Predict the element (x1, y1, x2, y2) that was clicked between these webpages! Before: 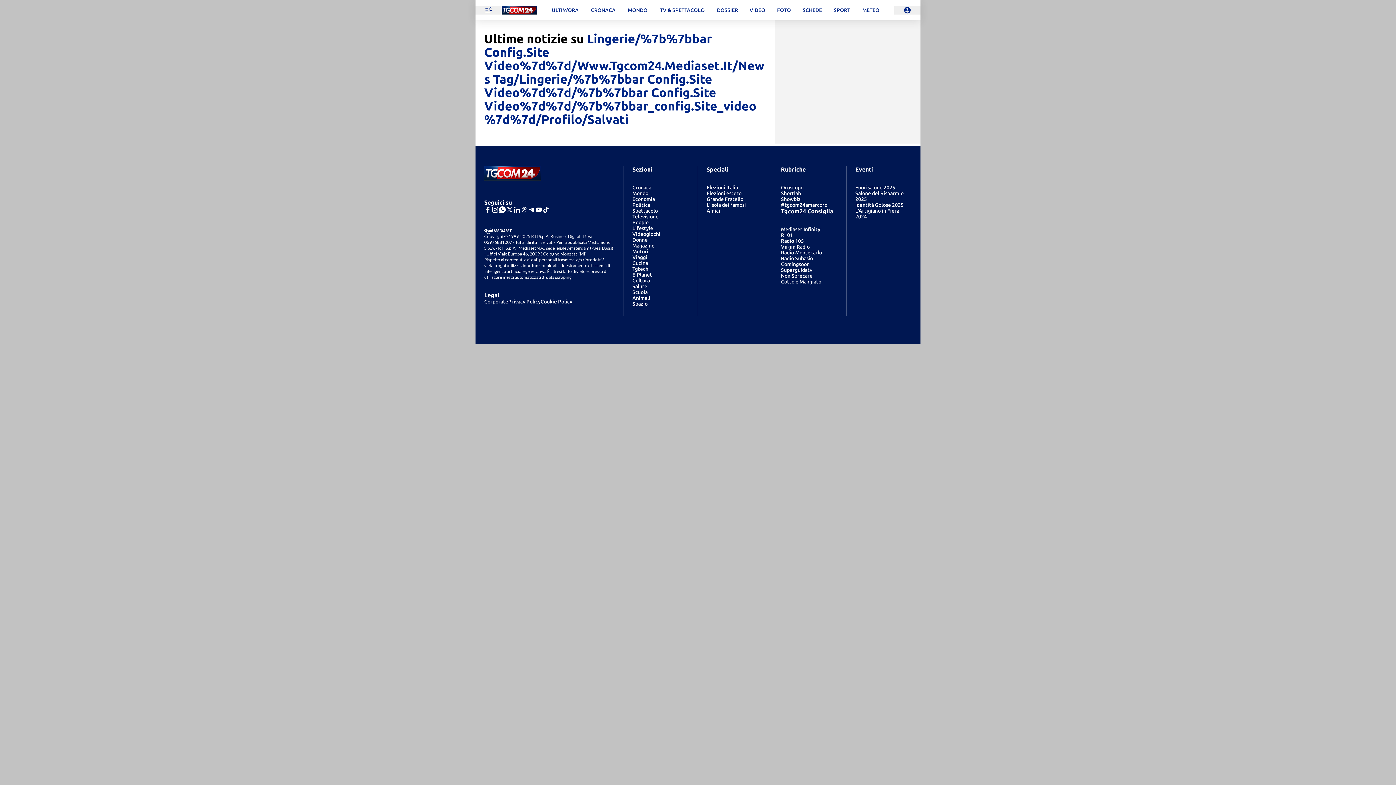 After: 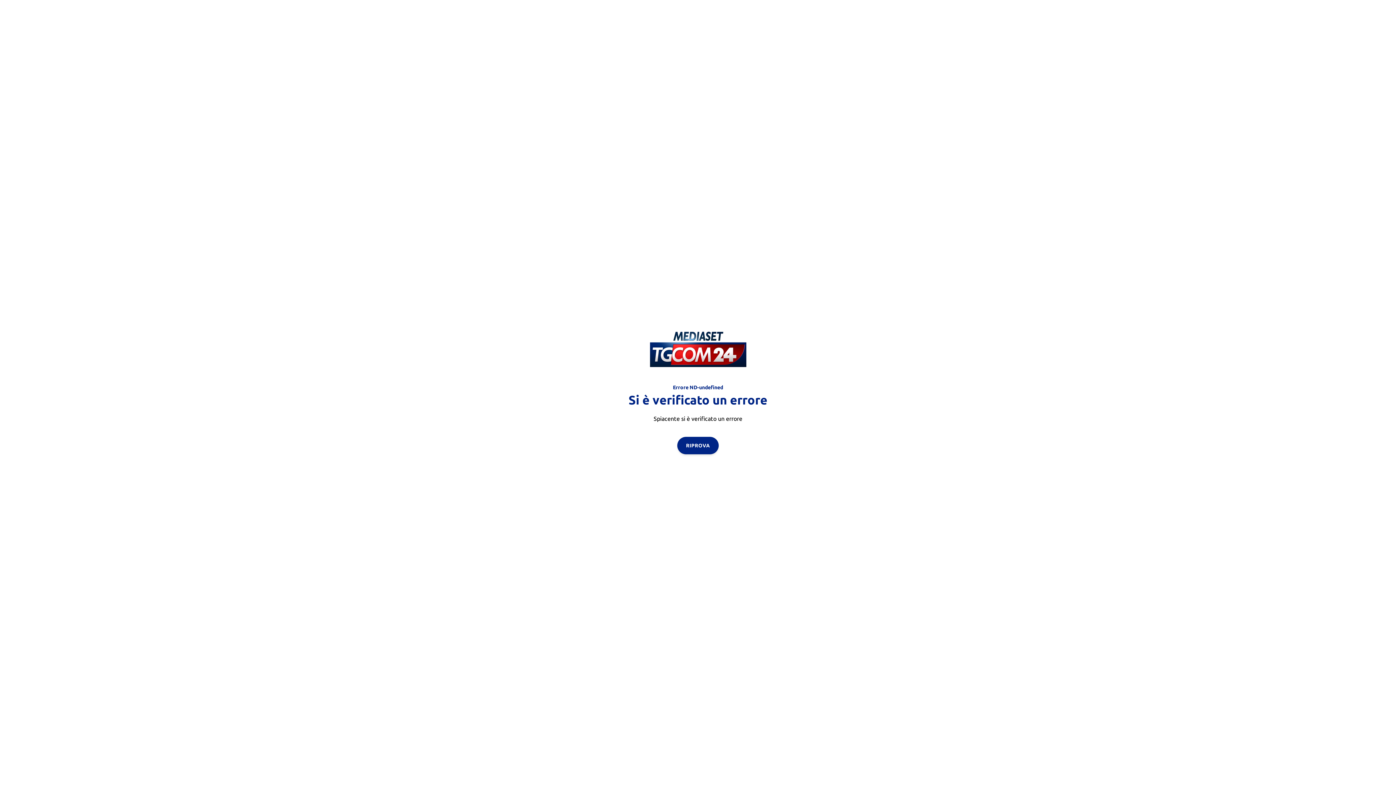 Action: bbox: (632, 208, 657, 213) label: Spettacolo